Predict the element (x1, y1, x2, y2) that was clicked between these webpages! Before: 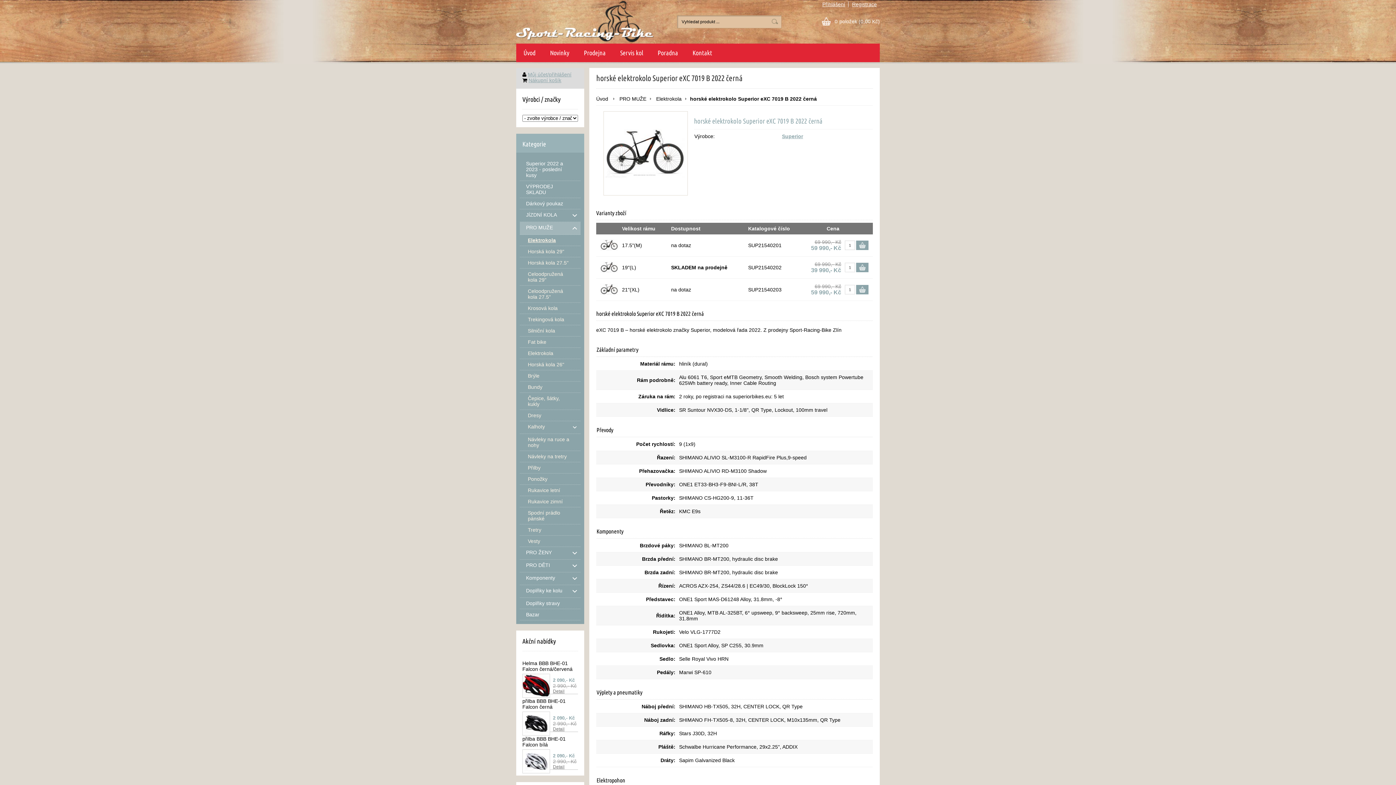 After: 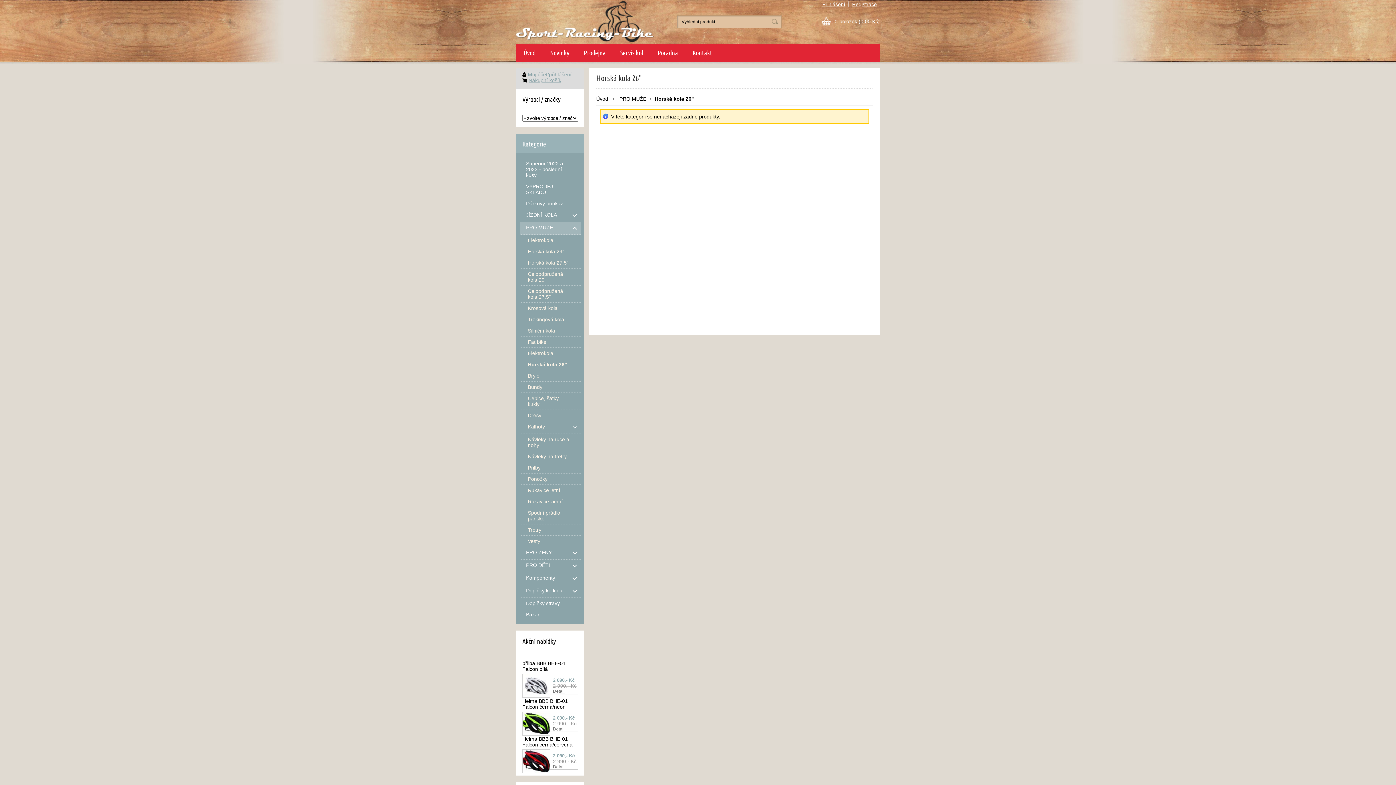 Action: label: Horská kola 26" bbox: (520, 359, 580, 370)